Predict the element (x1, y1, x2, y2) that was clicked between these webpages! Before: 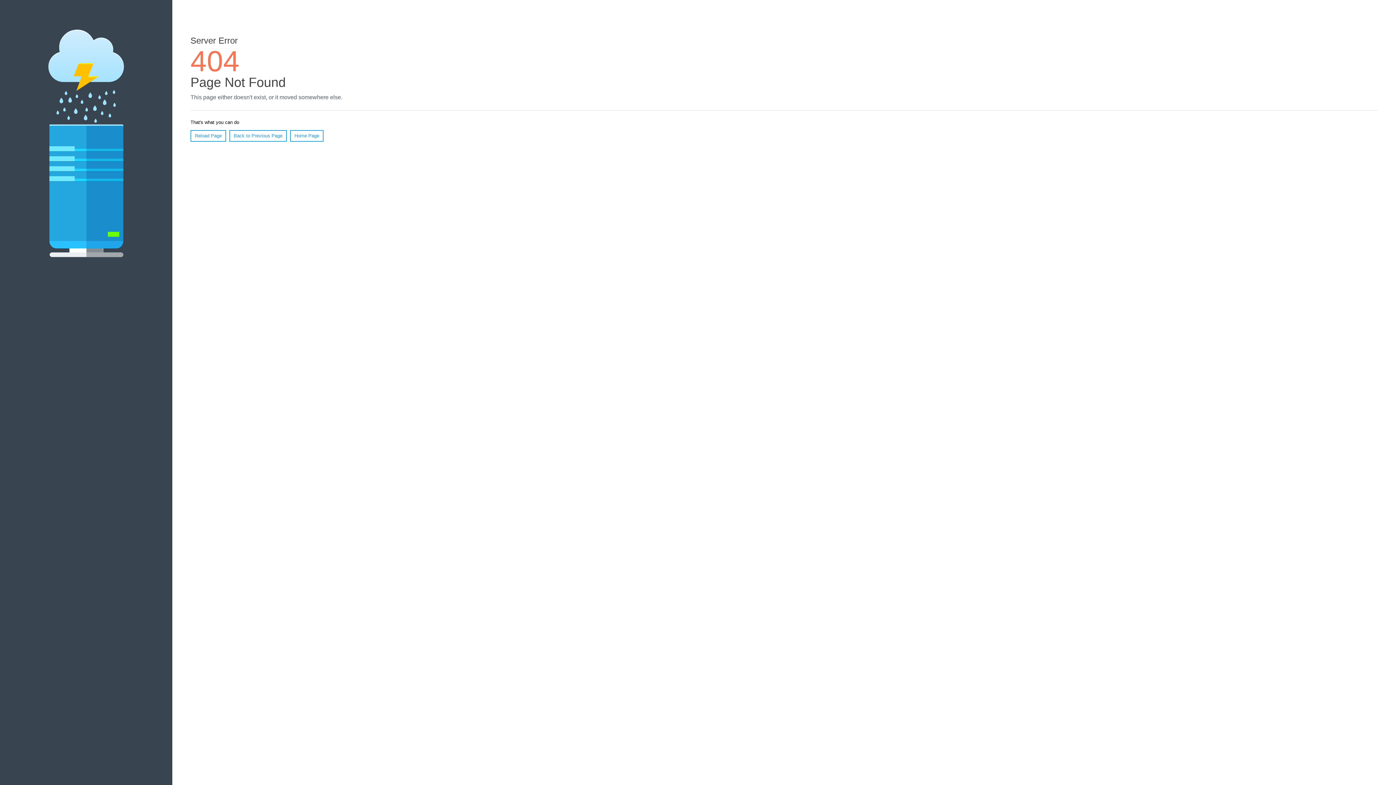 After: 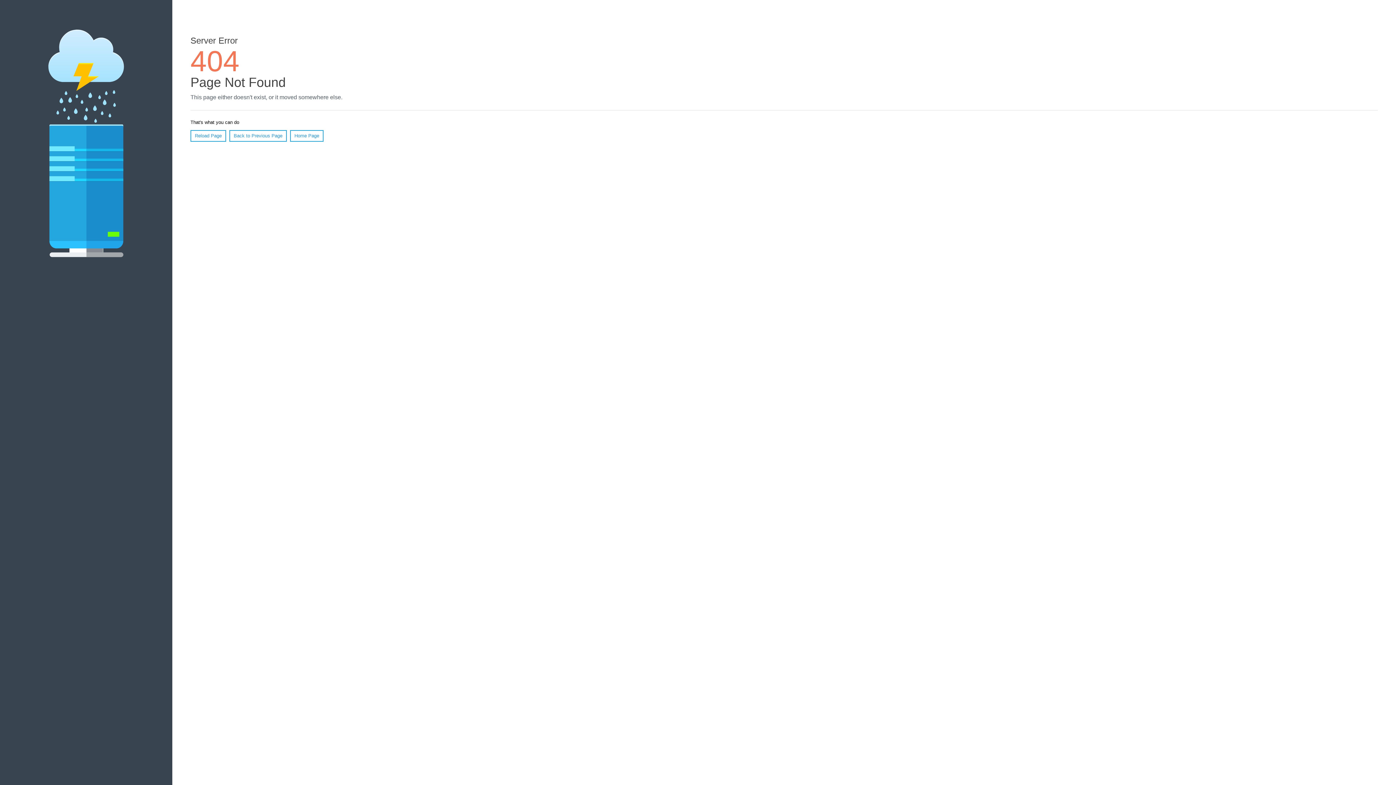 Action: bbox: (190, 130, 226, 141) label: Reload Page